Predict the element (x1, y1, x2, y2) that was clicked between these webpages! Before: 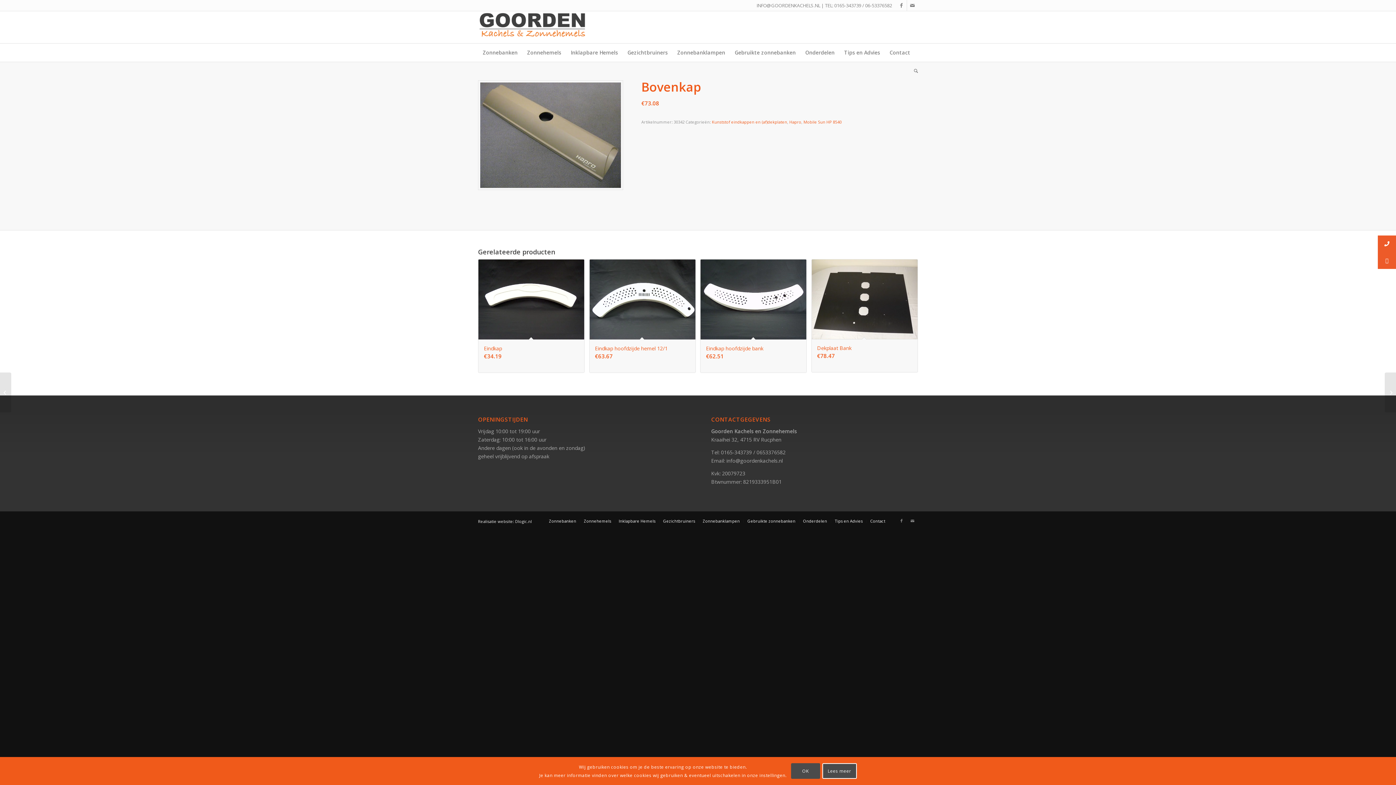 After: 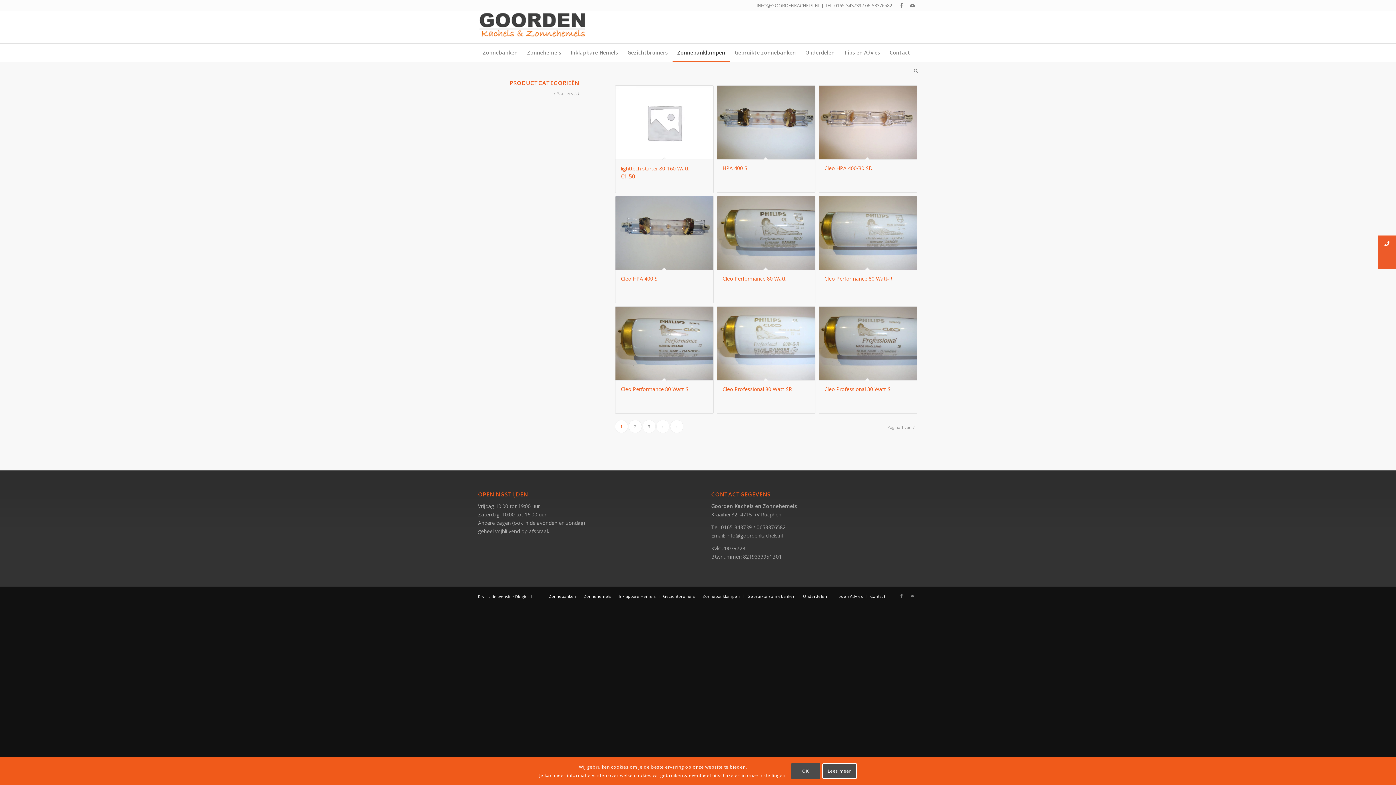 Action: bbox: (672, 43, 730, 61) label: Zonnebanklampen